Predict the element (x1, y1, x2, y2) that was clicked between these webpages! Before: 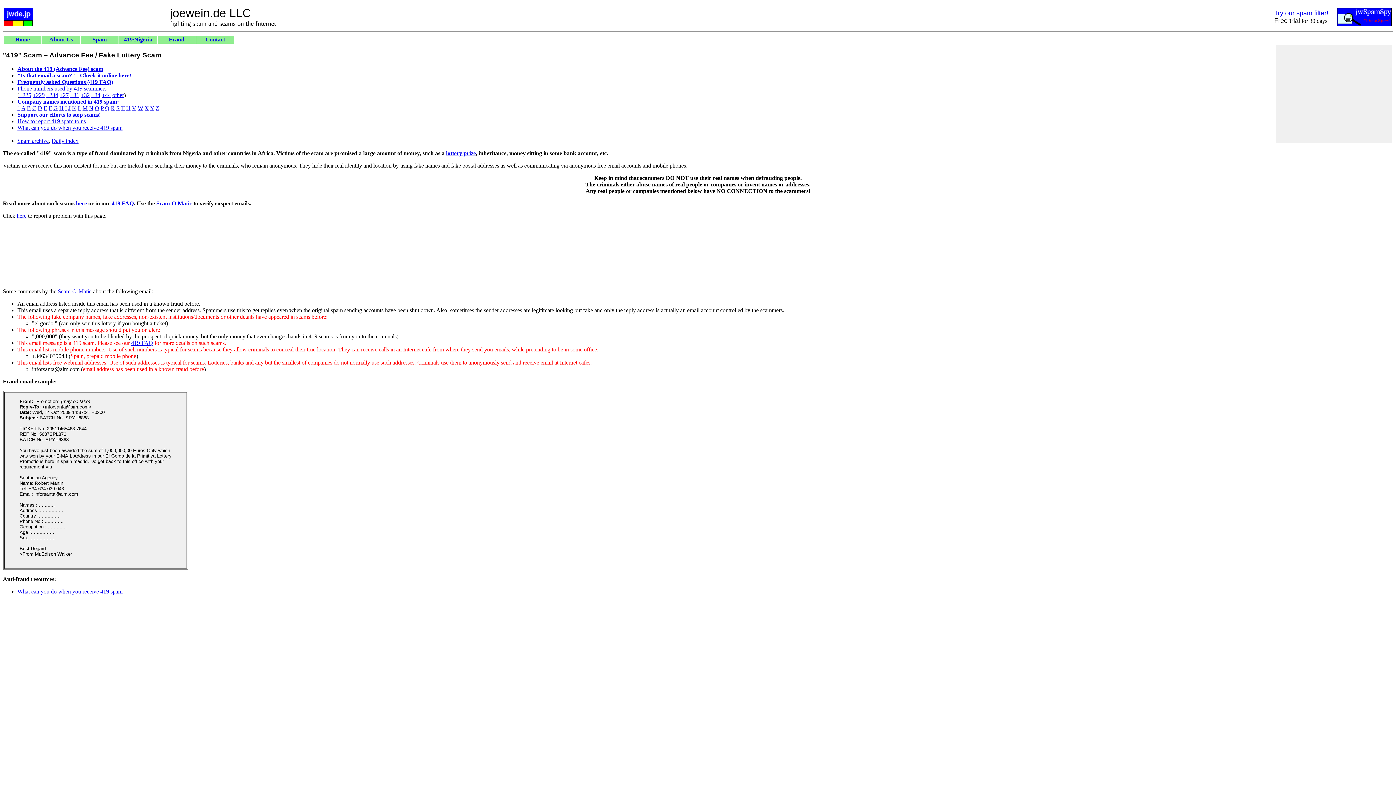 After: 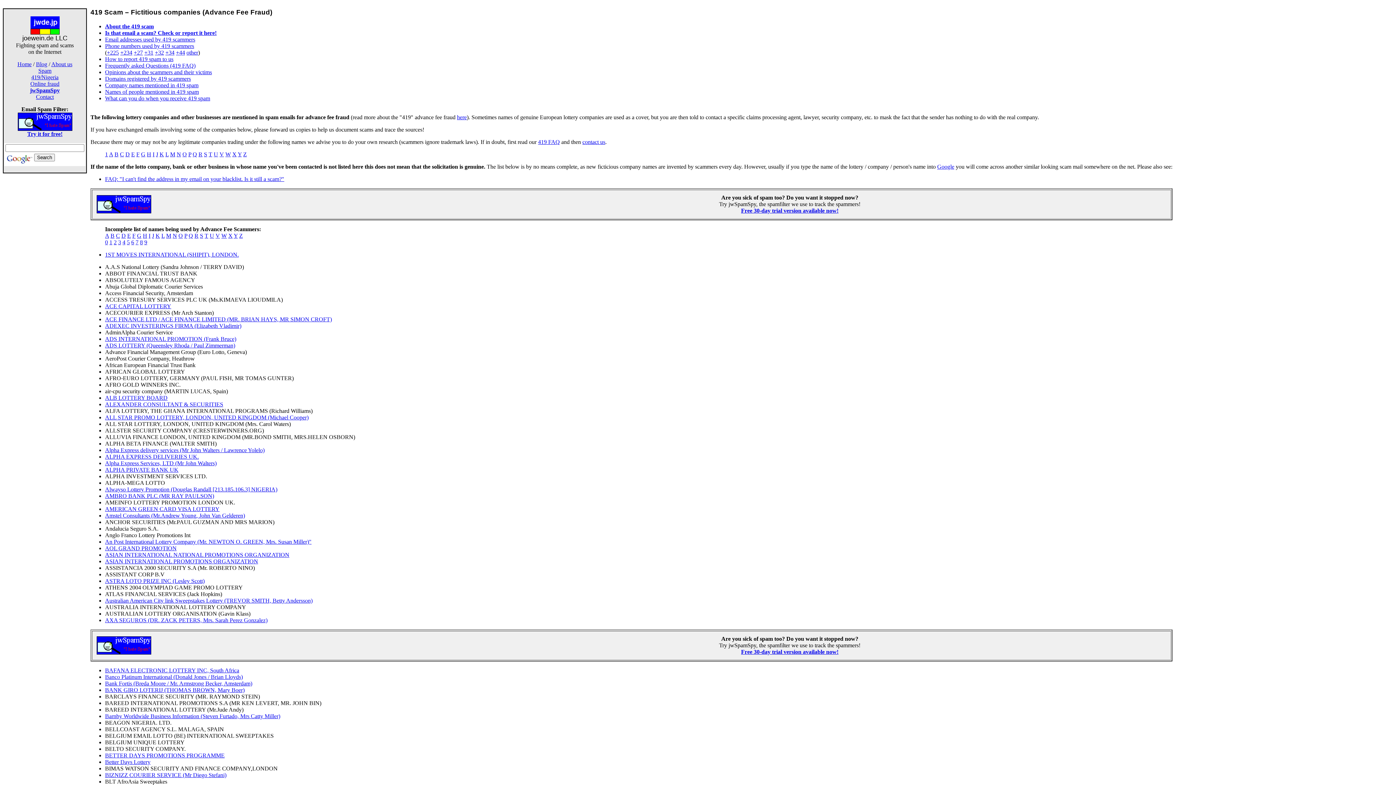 Action: bbox: (17, 98, 118, 104) label: Company names mentioned in 419 spam: